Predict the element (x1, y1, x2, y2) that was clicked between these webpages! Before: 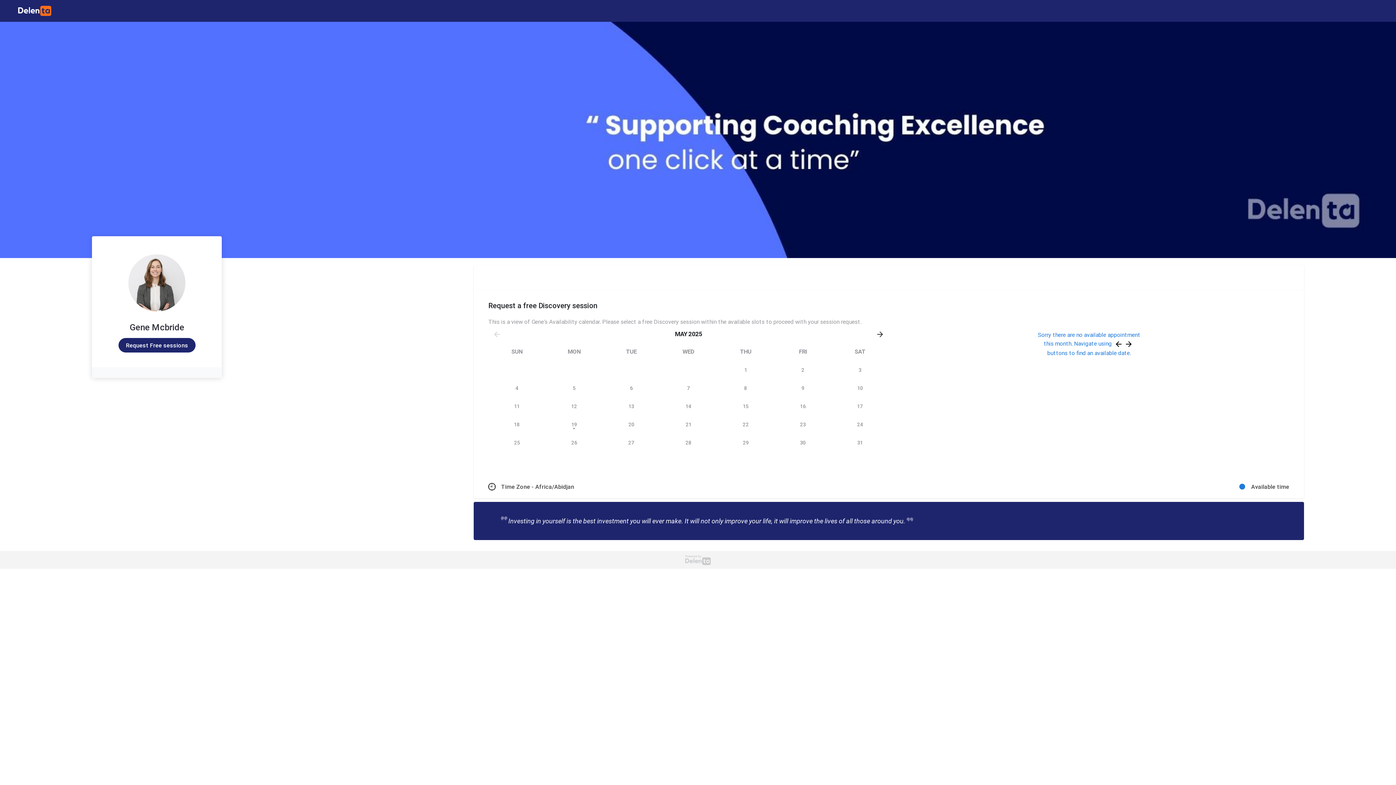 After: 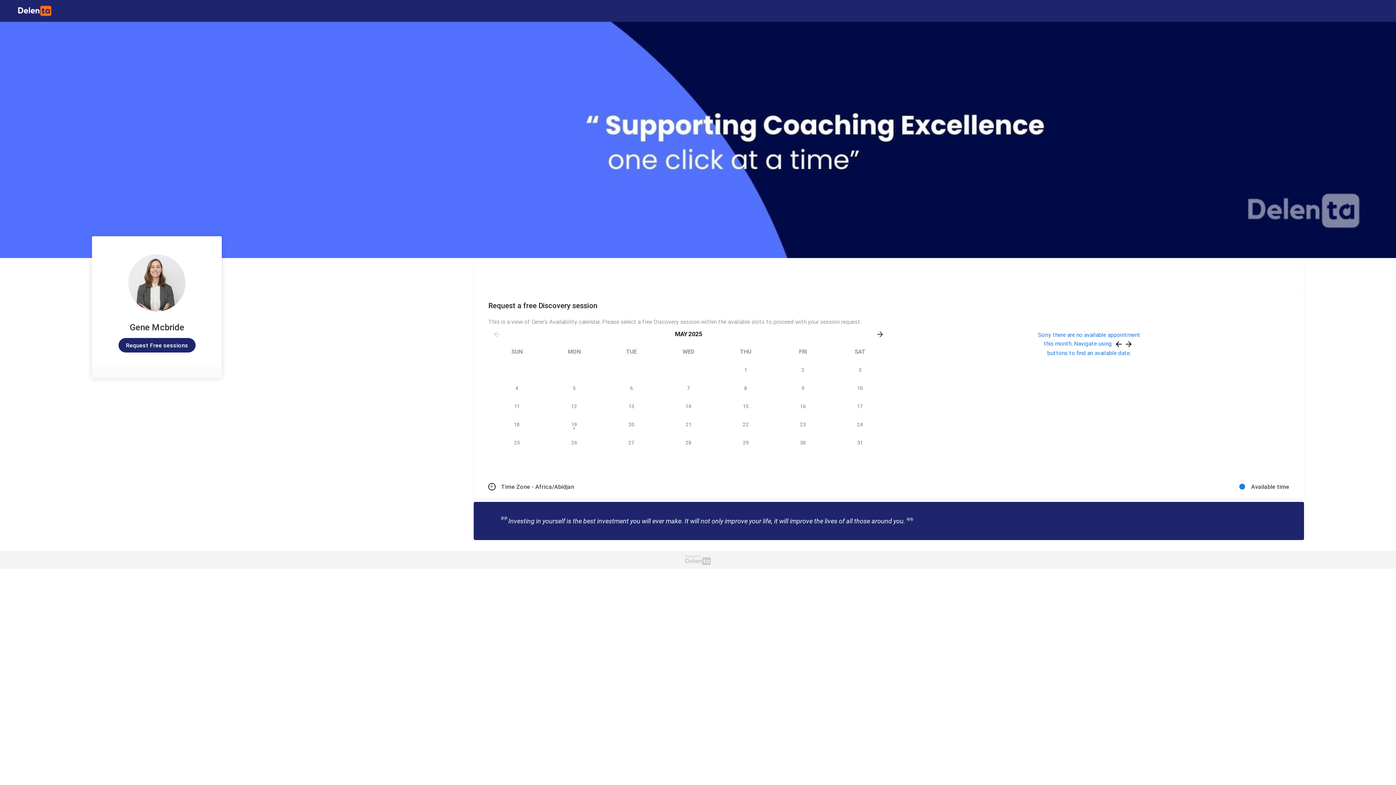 Action: bbox: (18, 1, 51, 20)